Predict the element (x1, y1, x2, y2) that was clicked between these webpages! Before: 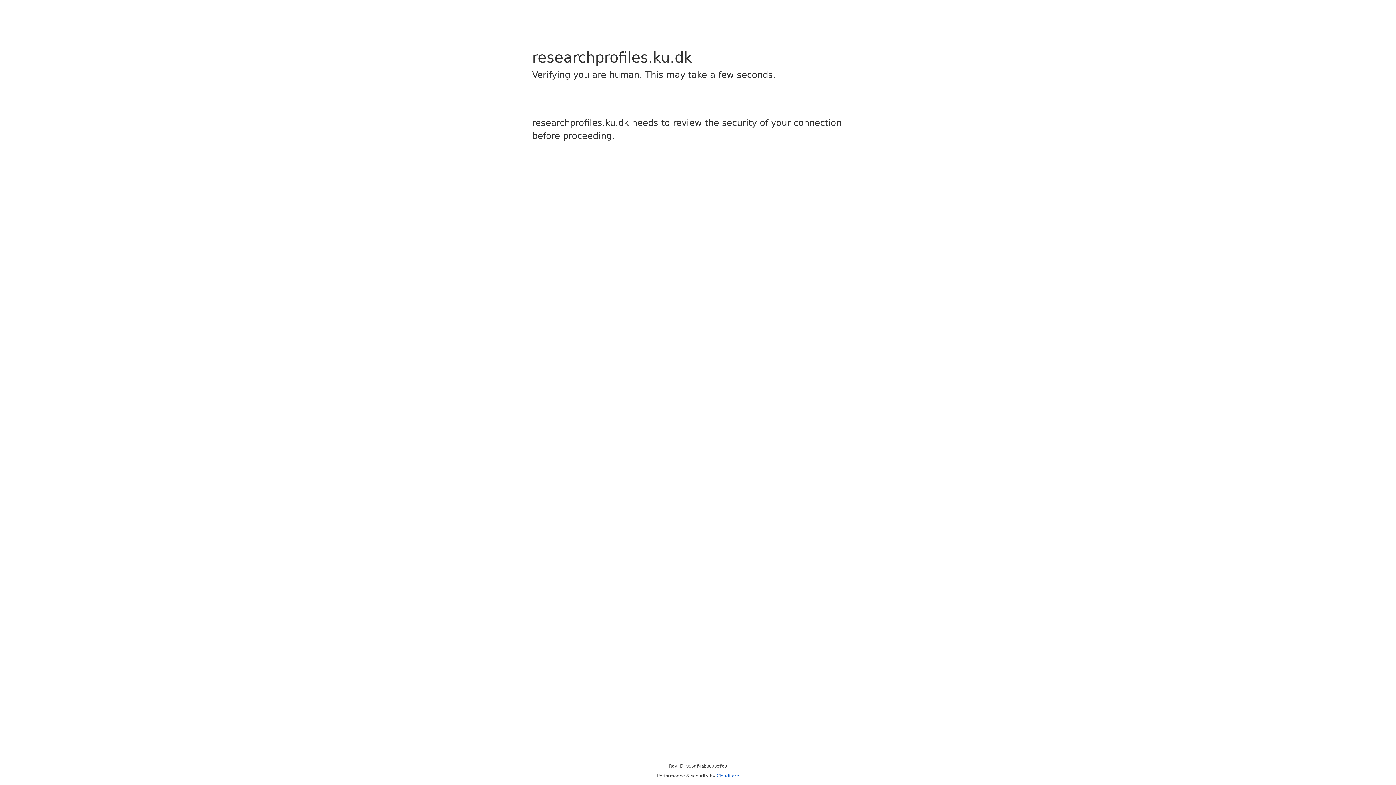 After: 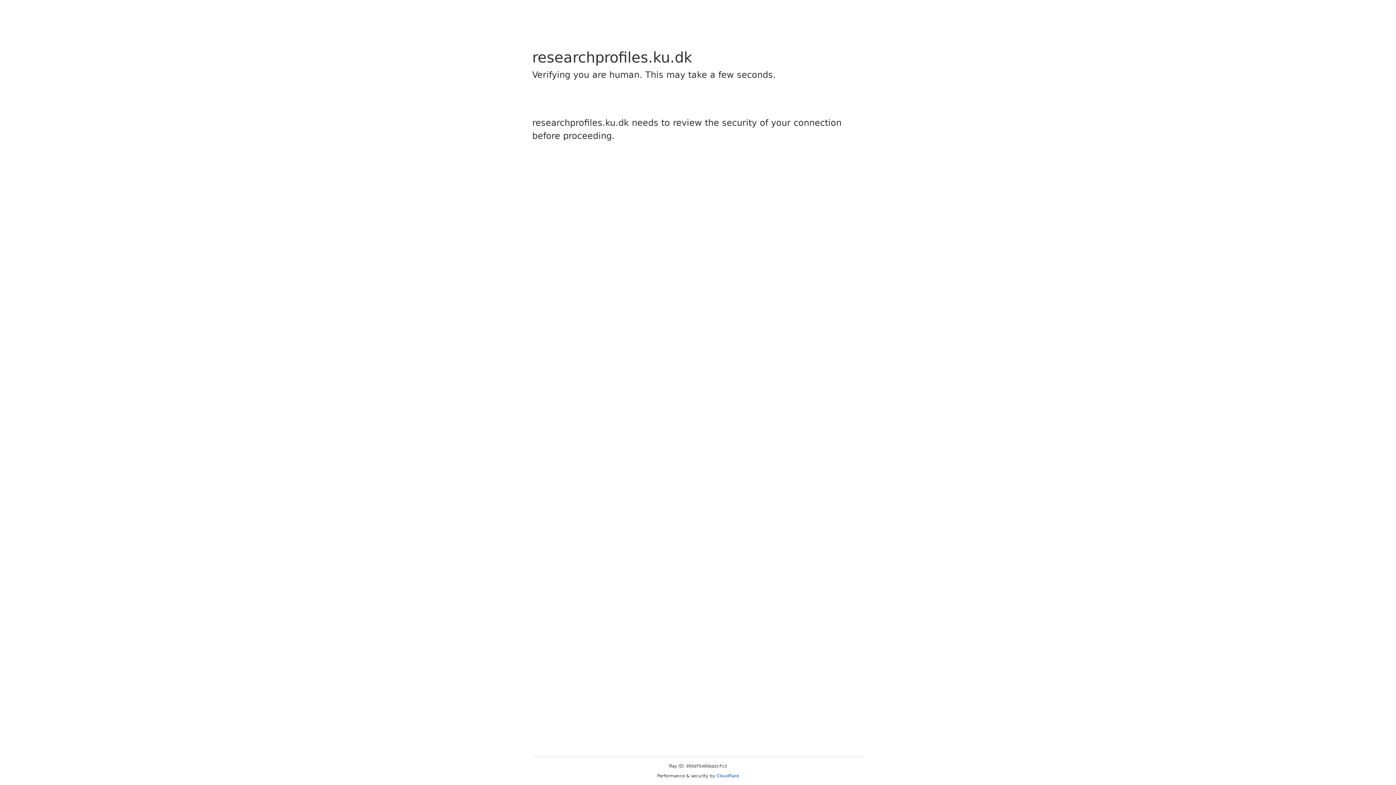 Action: label: Cloudflare bbox: (716, 773, 739, 778)